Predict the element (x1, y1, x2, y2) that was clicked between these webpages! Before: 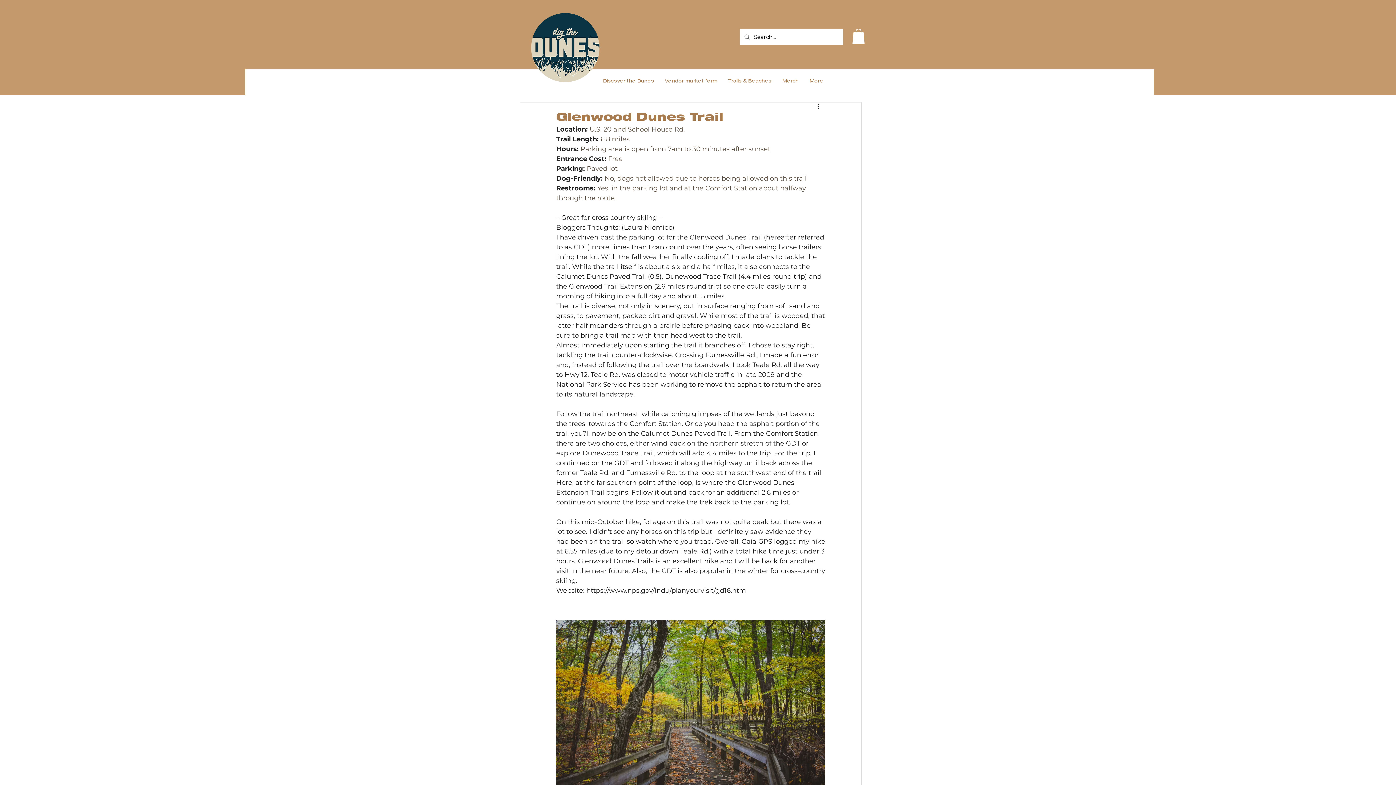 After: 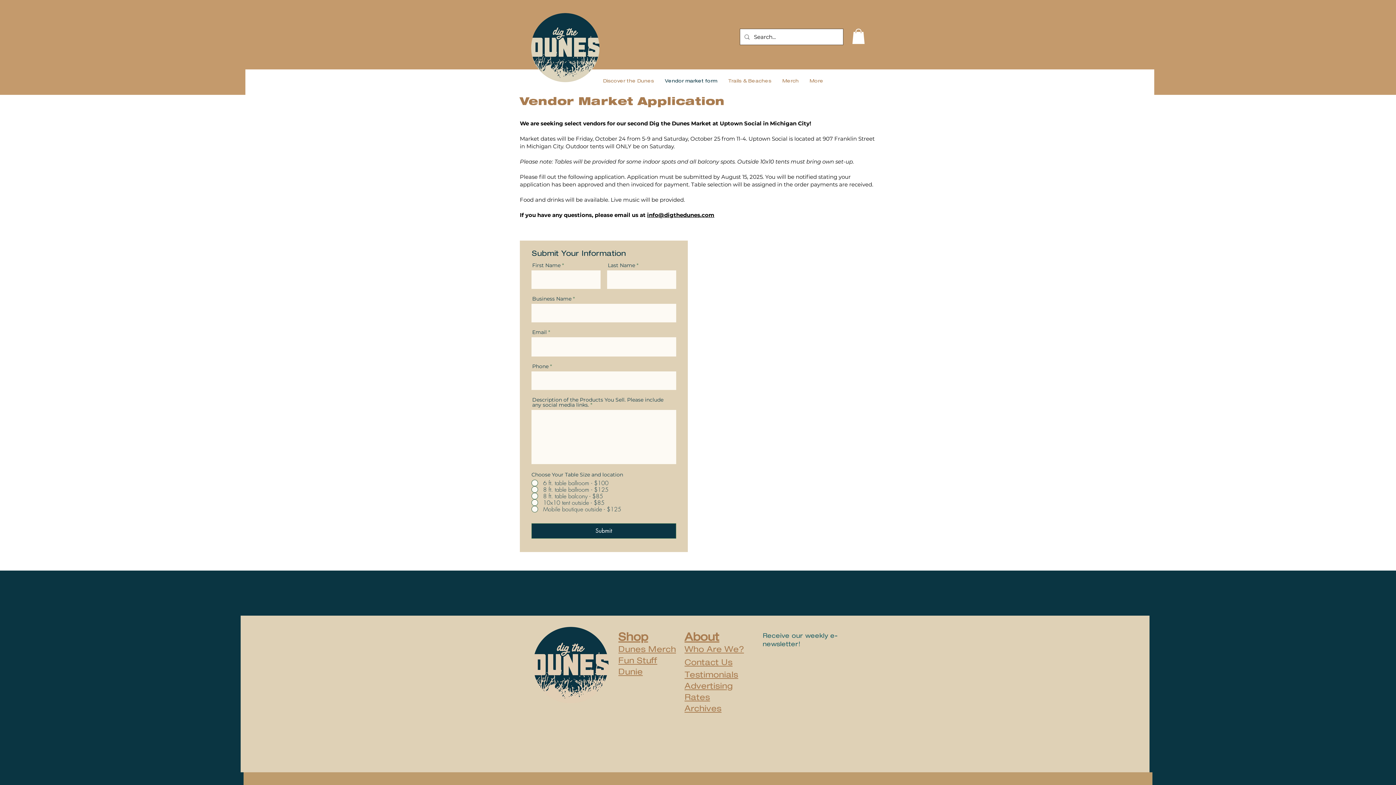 Action: label: Vendor market form bbox: (659, 71, 722, 89)